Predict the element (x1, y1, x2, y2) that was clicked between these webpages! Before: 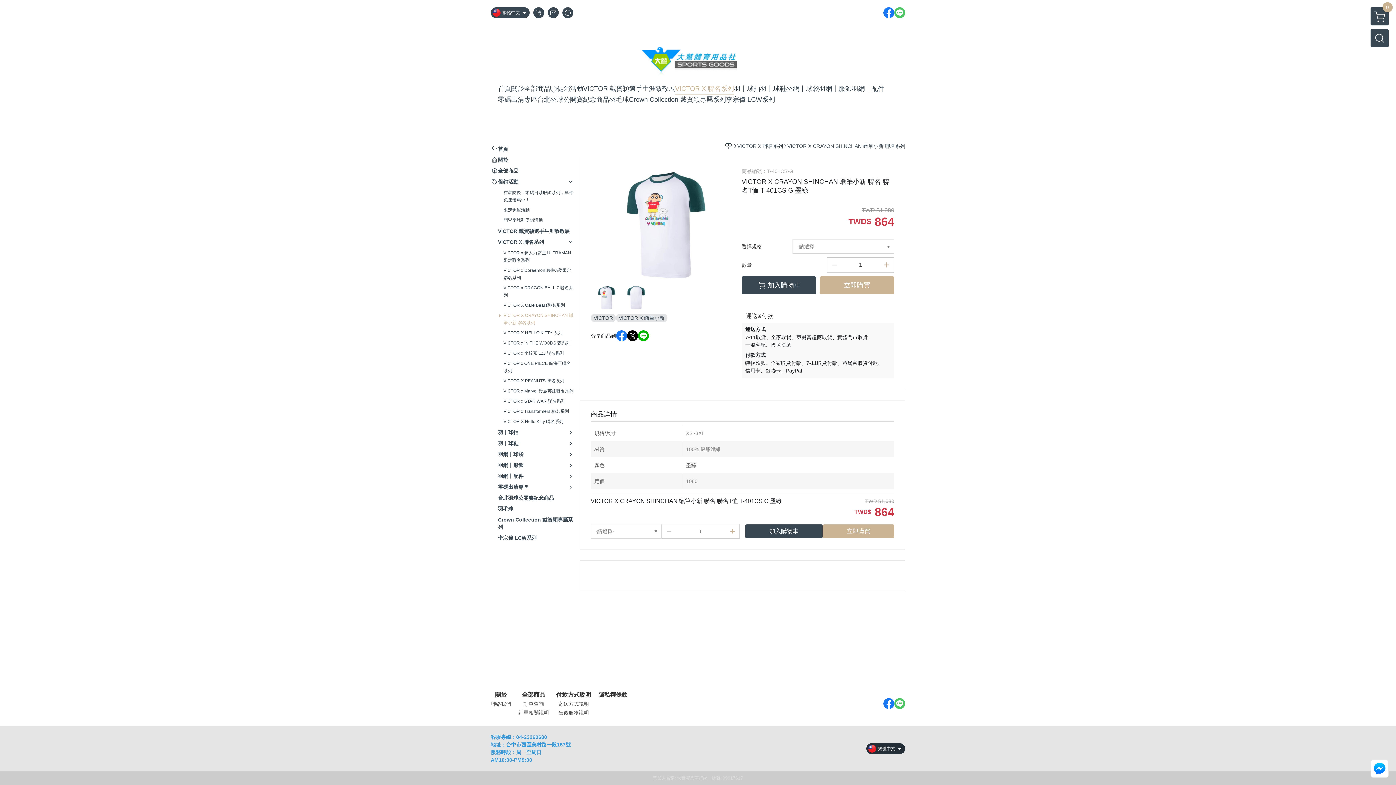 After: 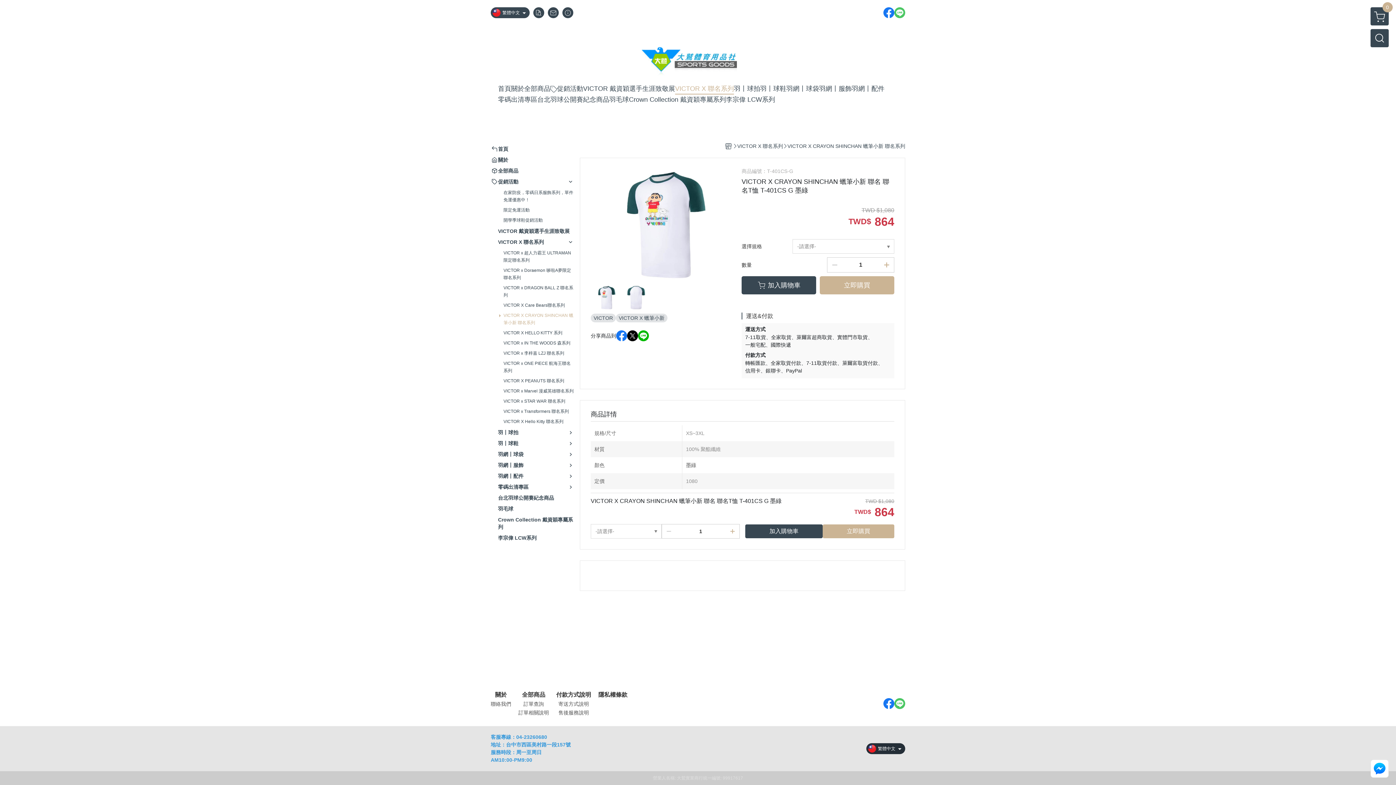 Action: bbox: (627, 330, 638, 341)